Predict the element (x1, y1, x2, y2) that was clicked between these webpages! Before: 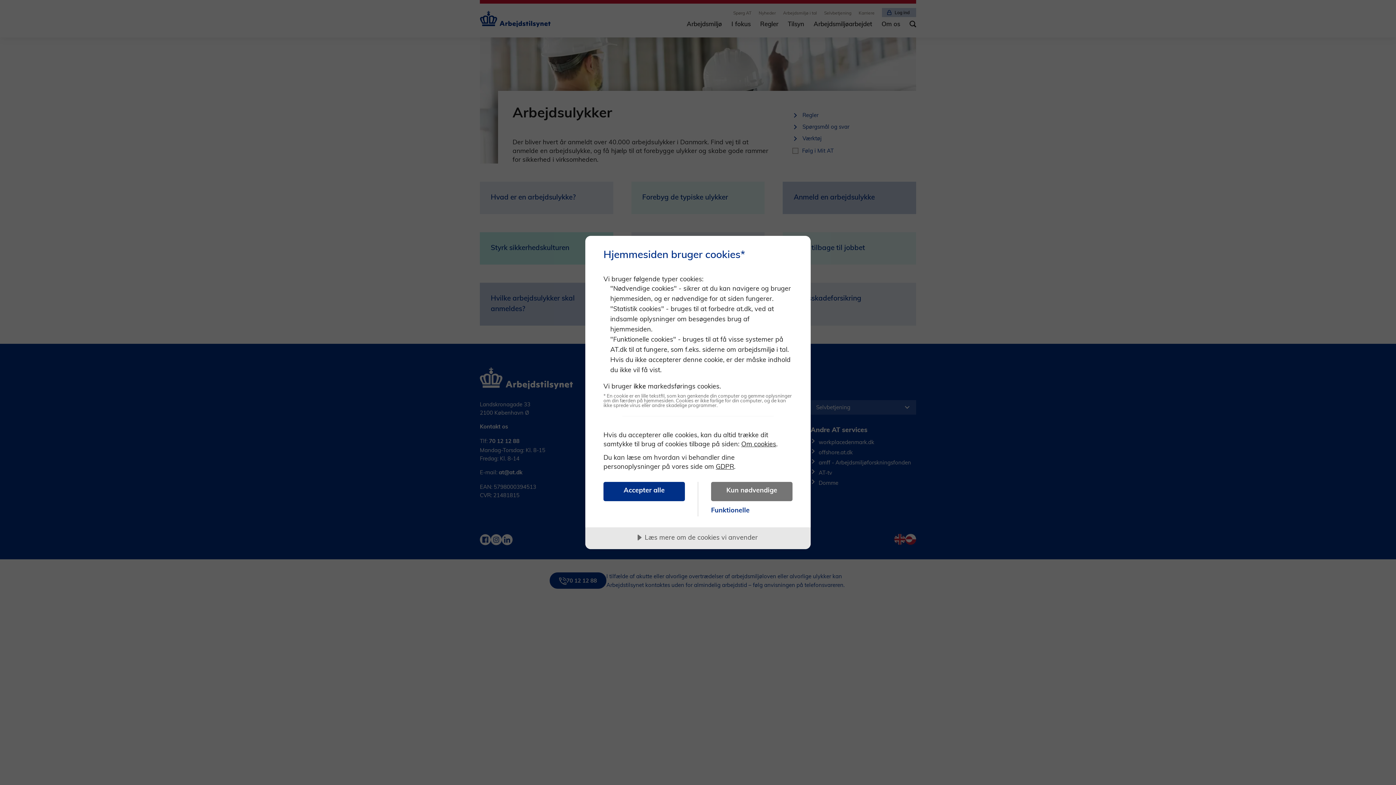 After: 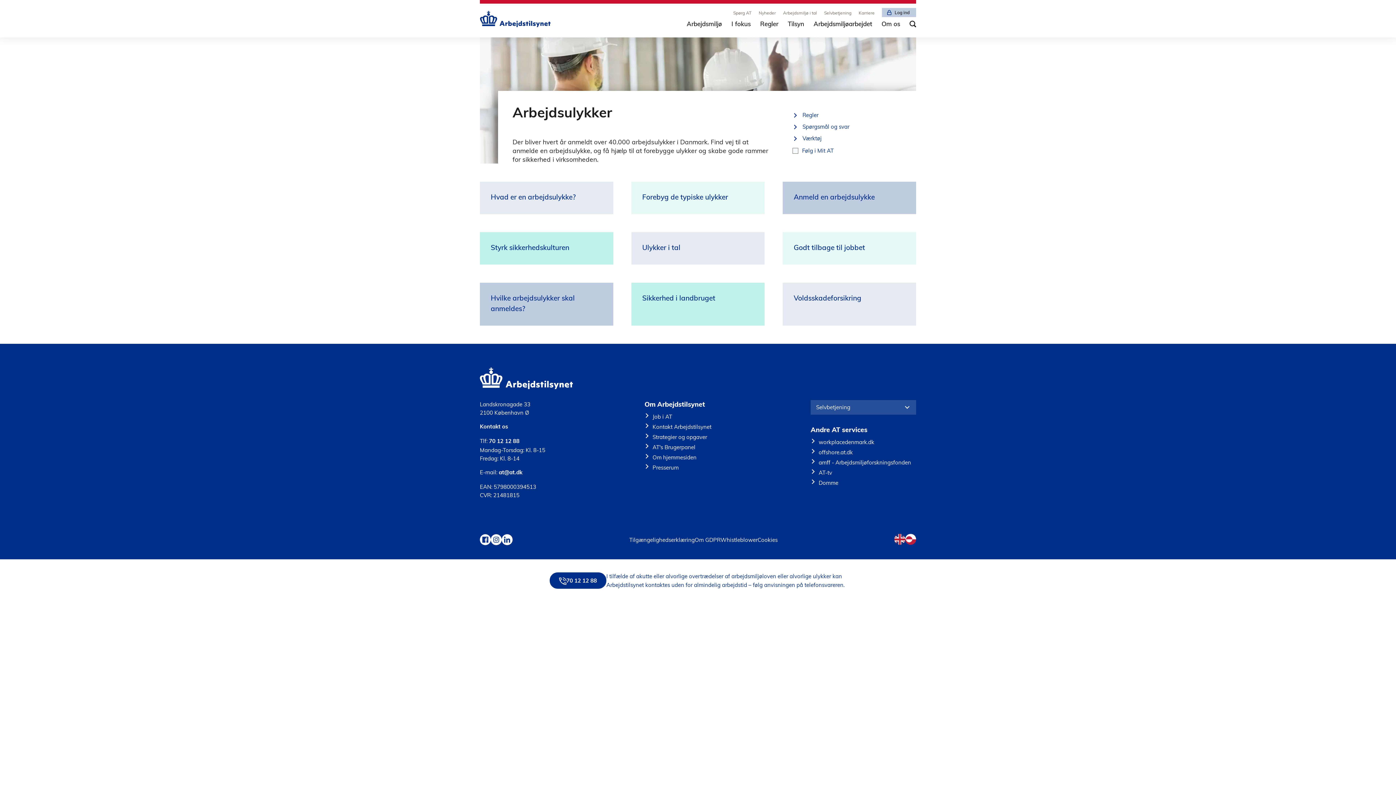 Action: bbox: (603, 482, 685, 501) label: Accepter alle